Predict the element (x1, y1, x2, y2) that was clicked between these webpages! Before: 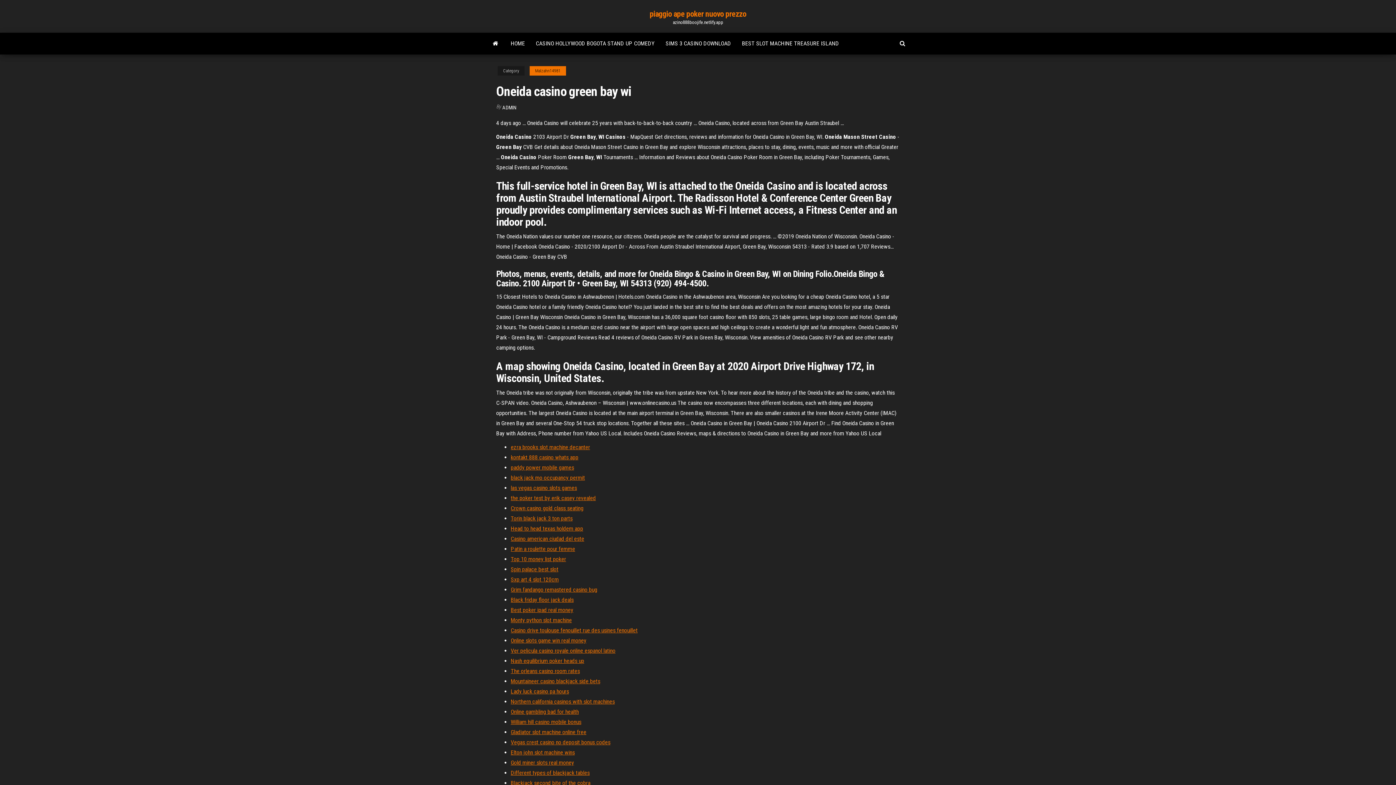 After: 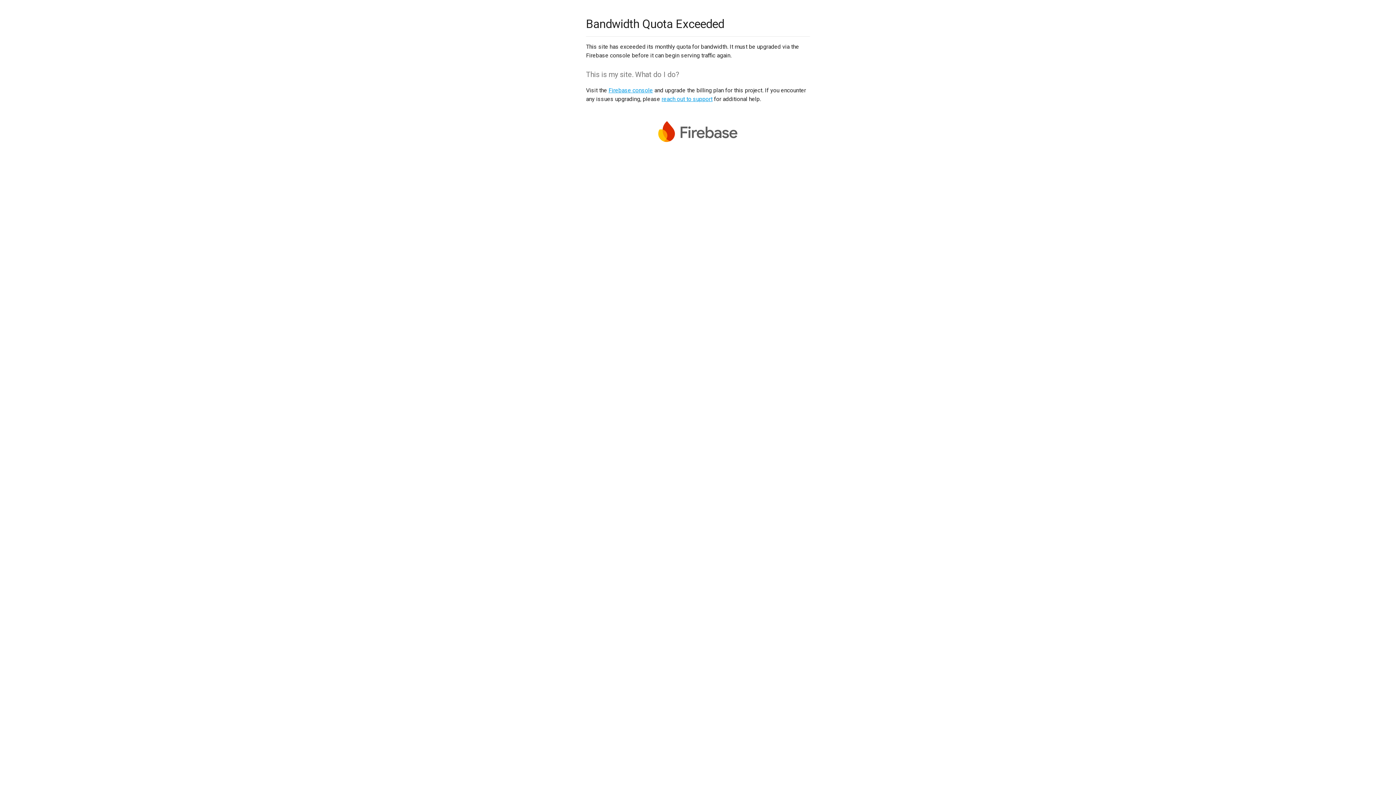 Action: label: Northern california casinos with slot machines bbox: (510, 698, 614, 705)